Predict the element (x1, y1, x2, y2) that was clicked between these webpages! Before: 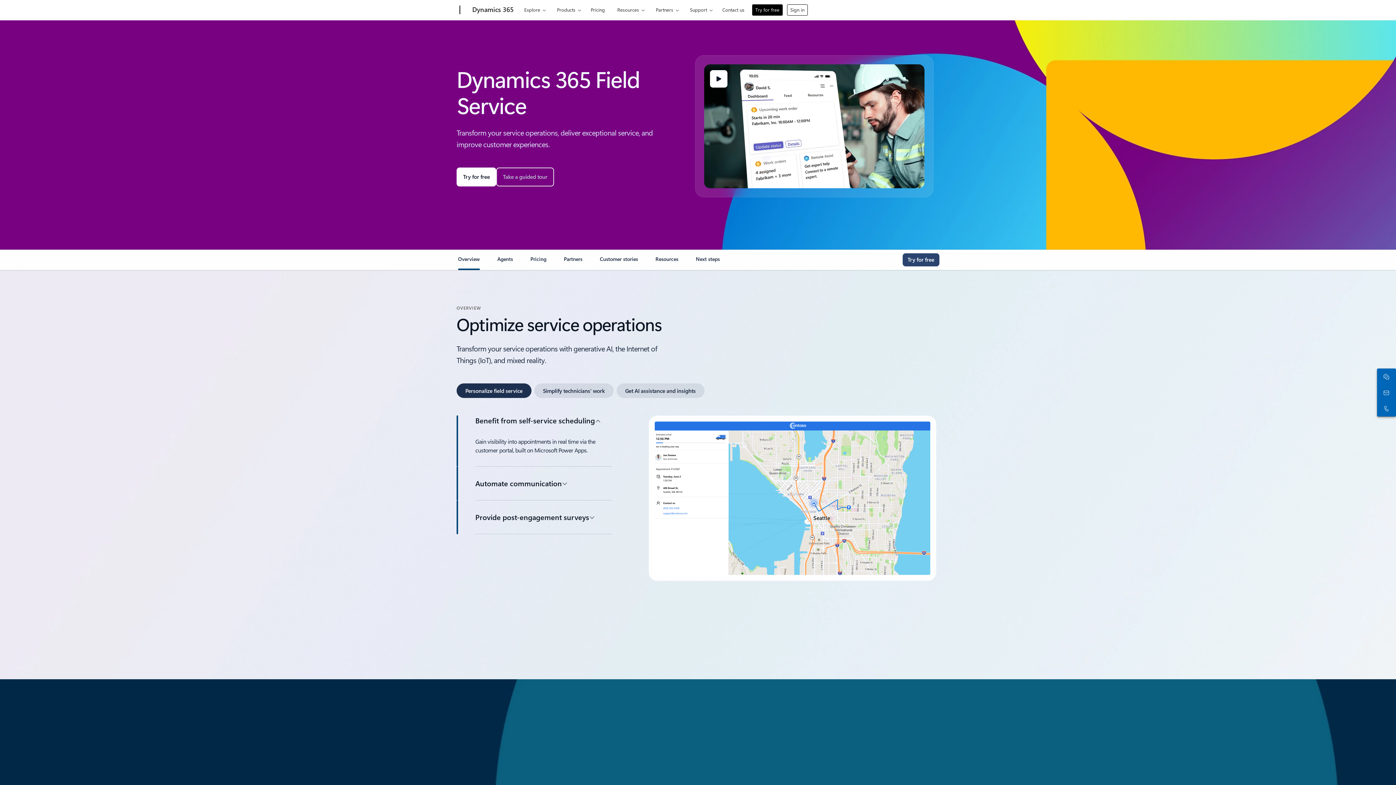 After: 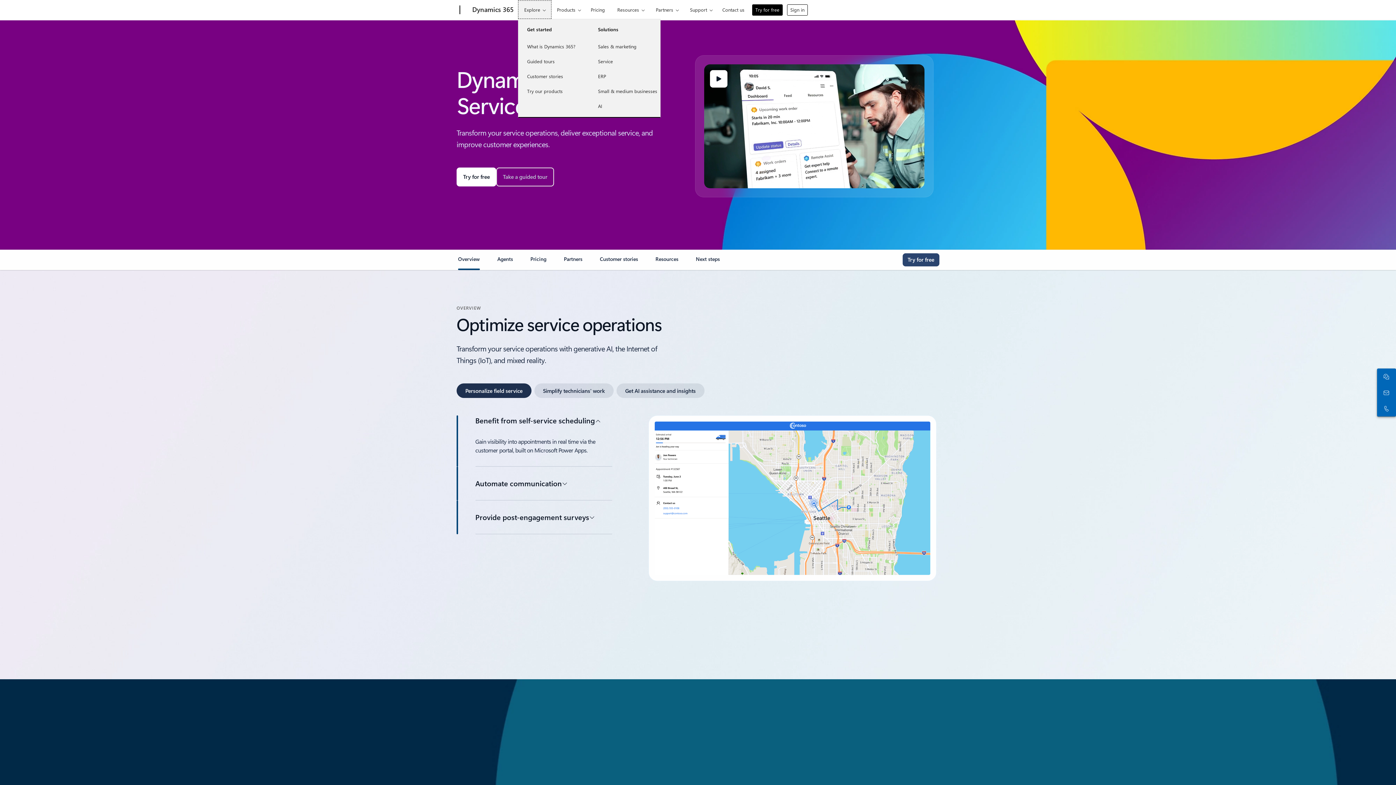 Action: label: Explore bbox: (518, 0, 551, 18)